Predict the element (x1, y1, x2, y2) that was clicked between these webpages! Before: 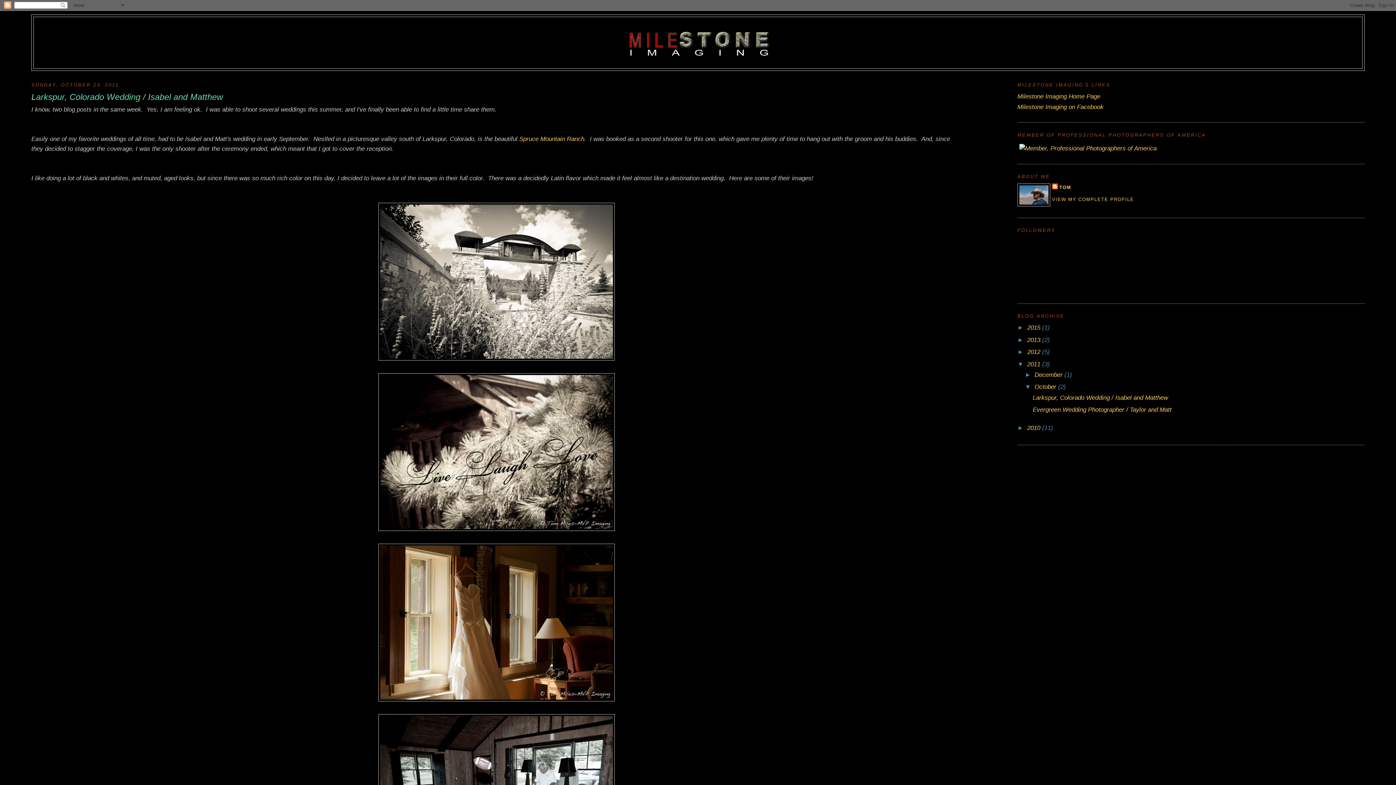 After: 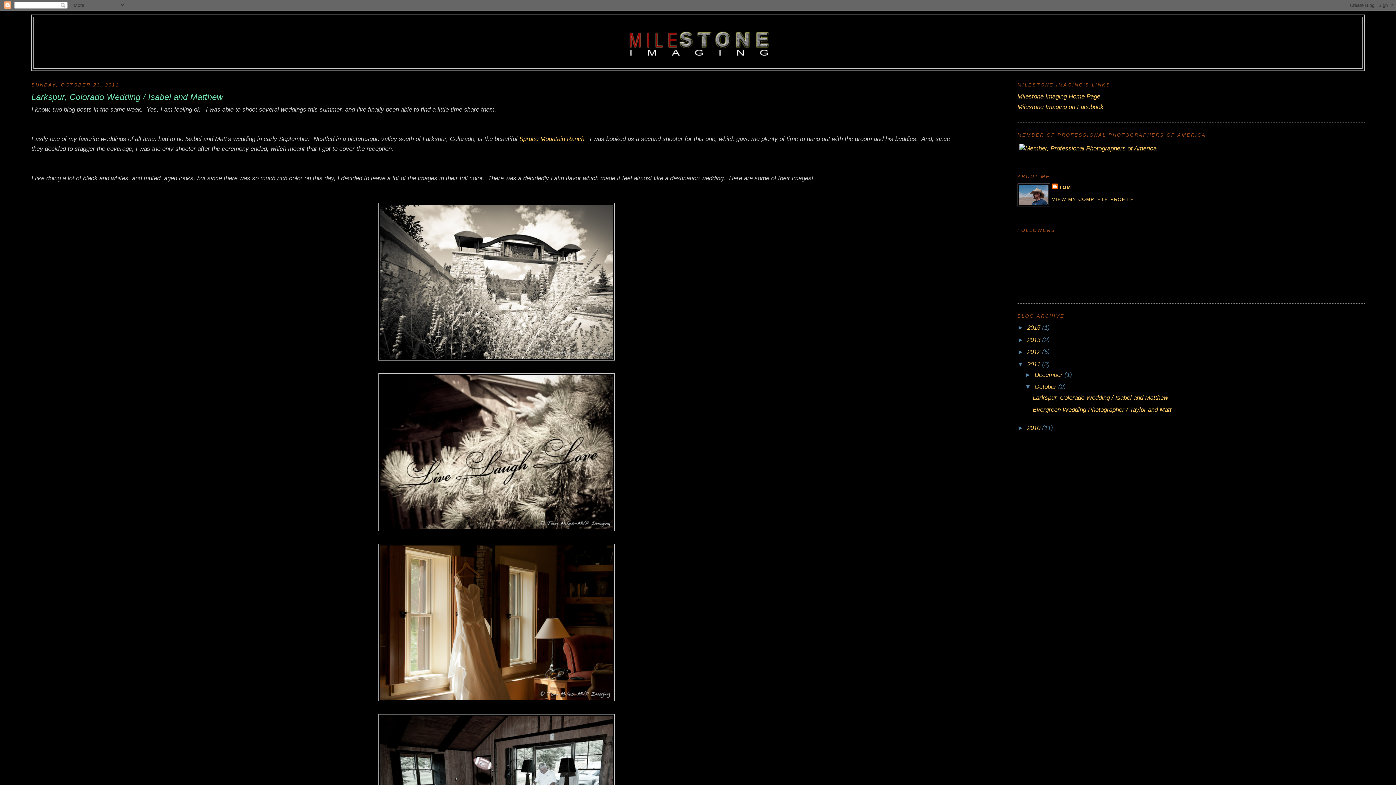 Action: bbox: (1034, 383, 1058, 390) label: October 